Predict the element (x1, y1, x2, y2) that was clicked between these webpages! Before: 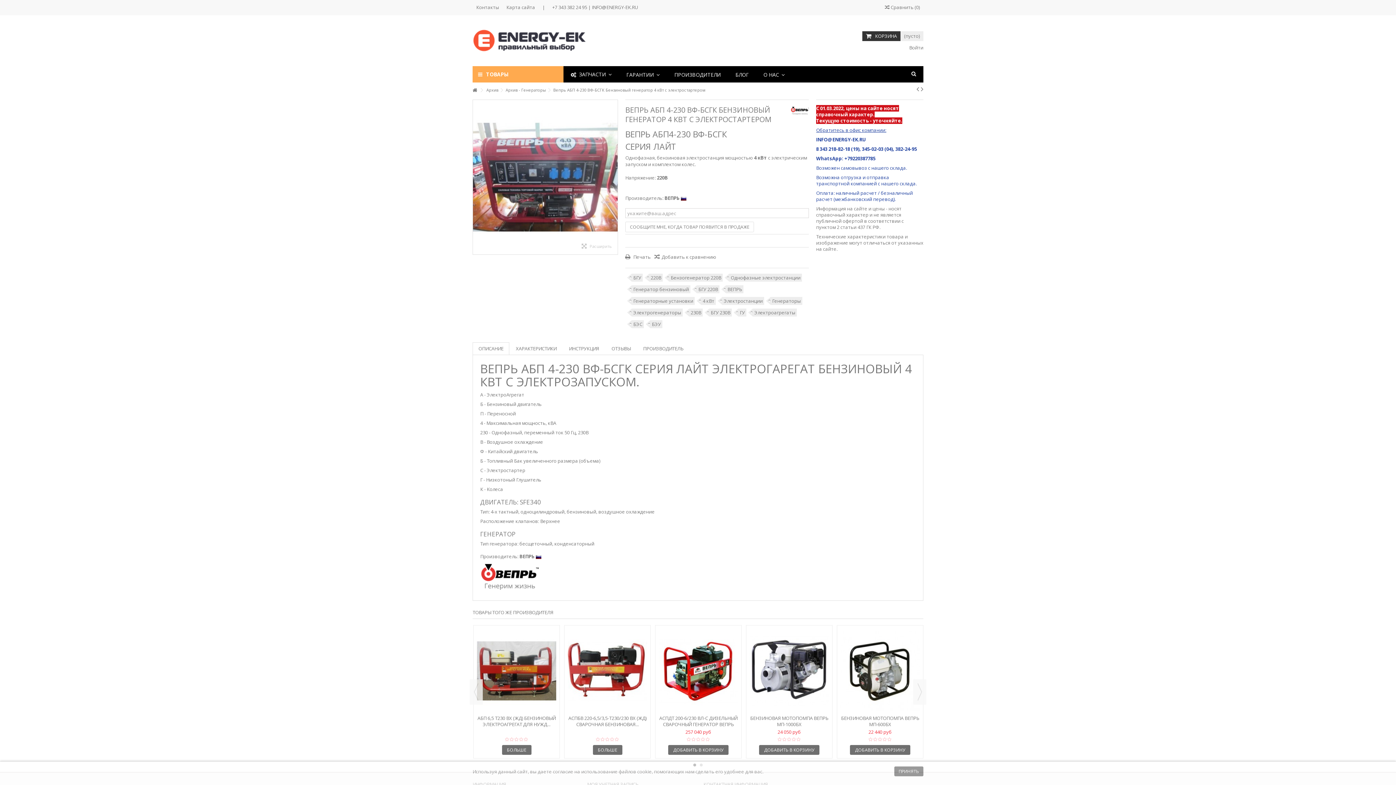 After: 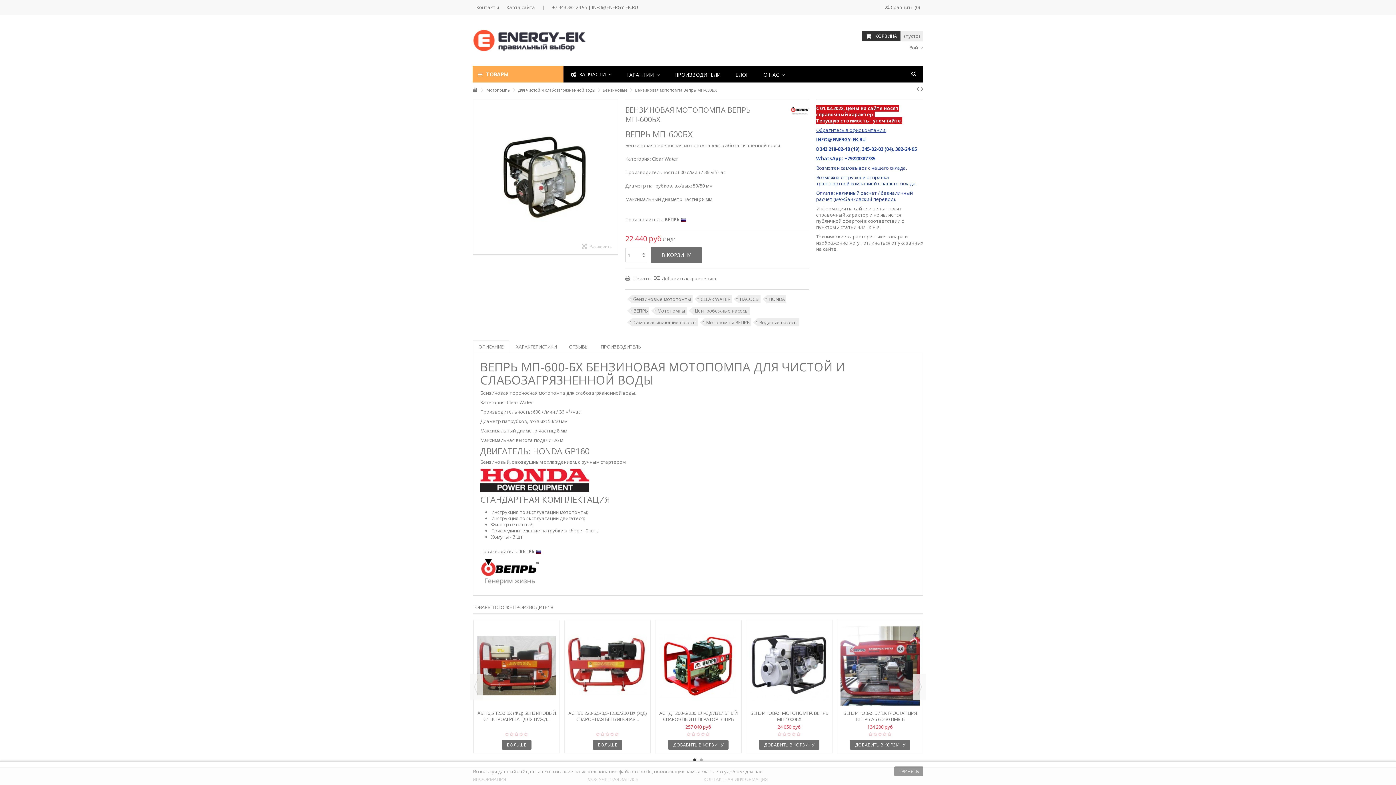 Action: bbox: (840, 629, 920, 713)